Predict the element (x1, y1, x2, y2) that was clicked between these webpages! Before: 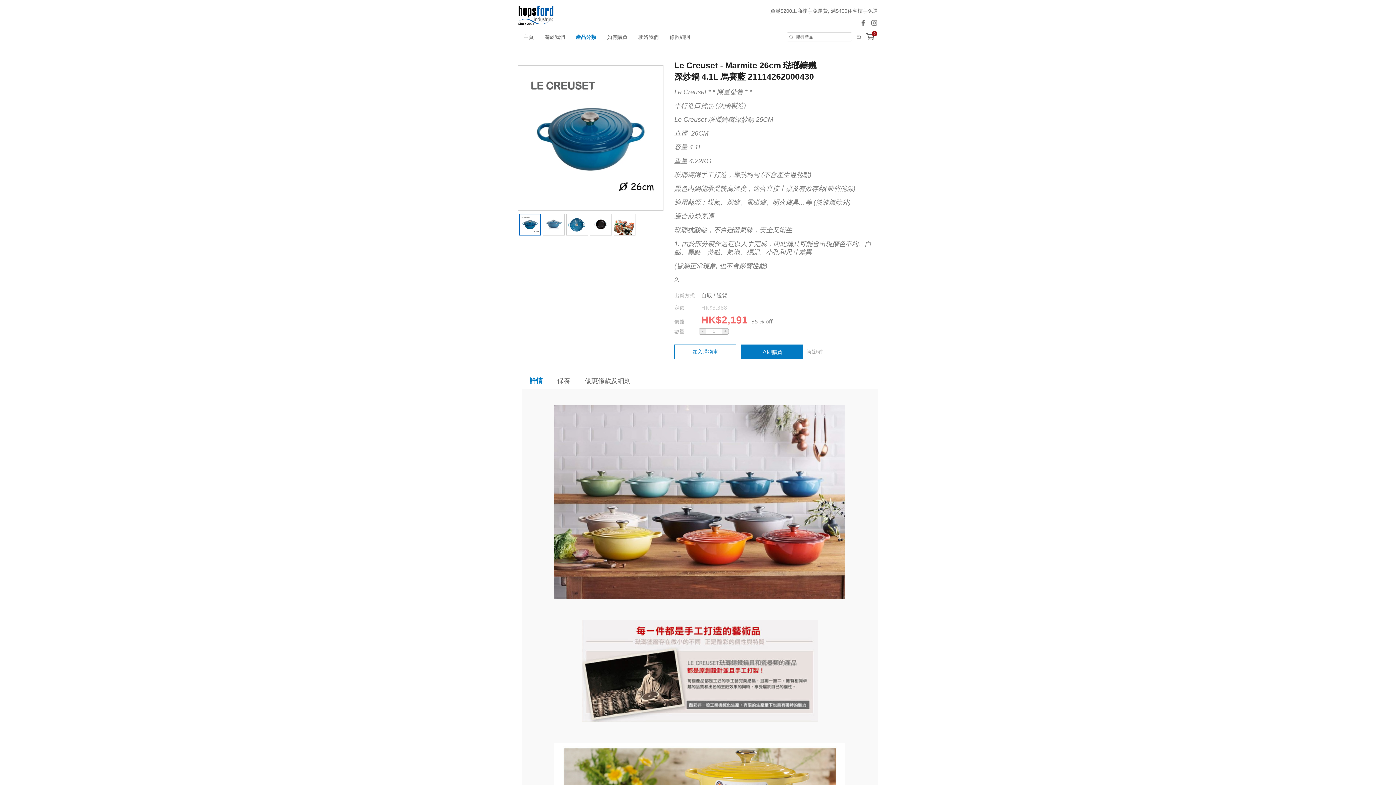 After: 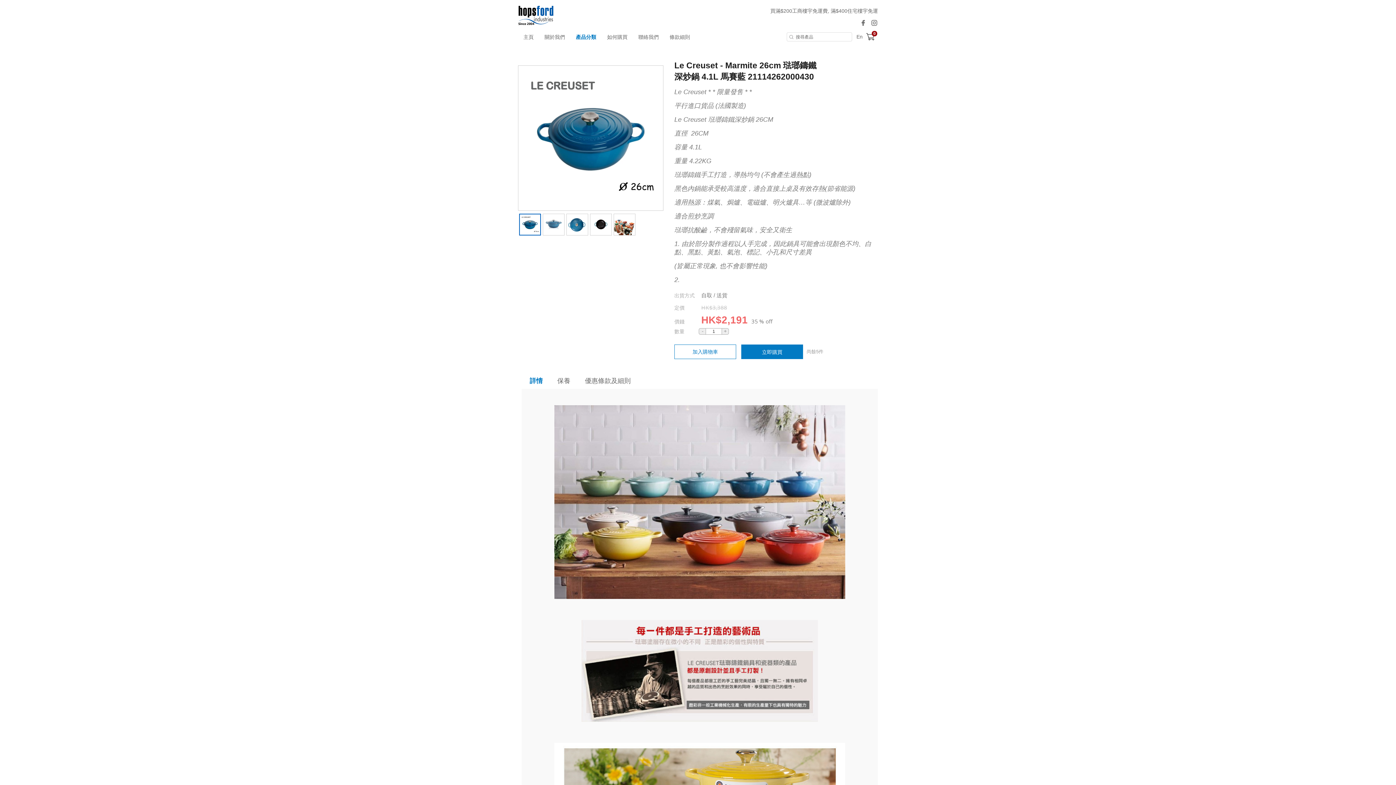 Action: bbox: (860, 20, 866, 25)